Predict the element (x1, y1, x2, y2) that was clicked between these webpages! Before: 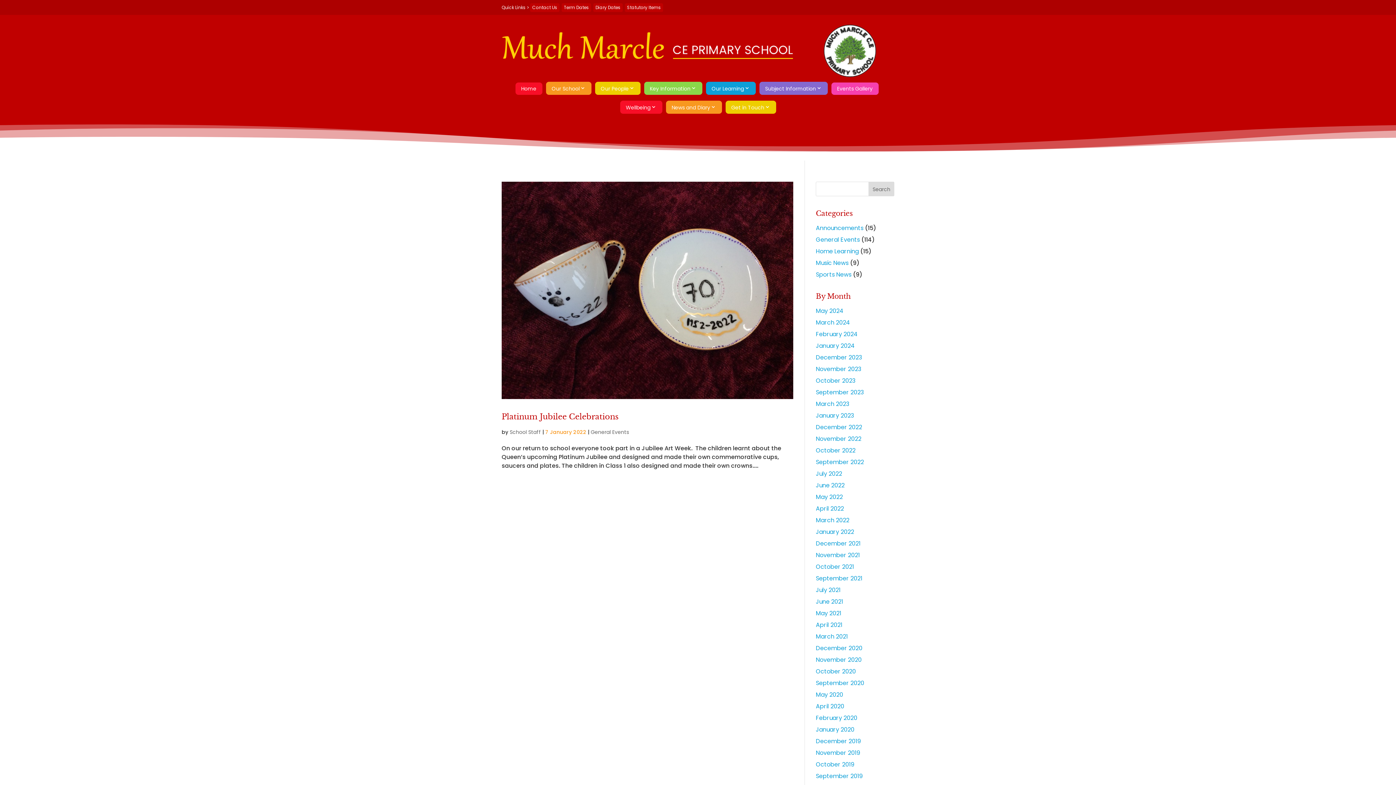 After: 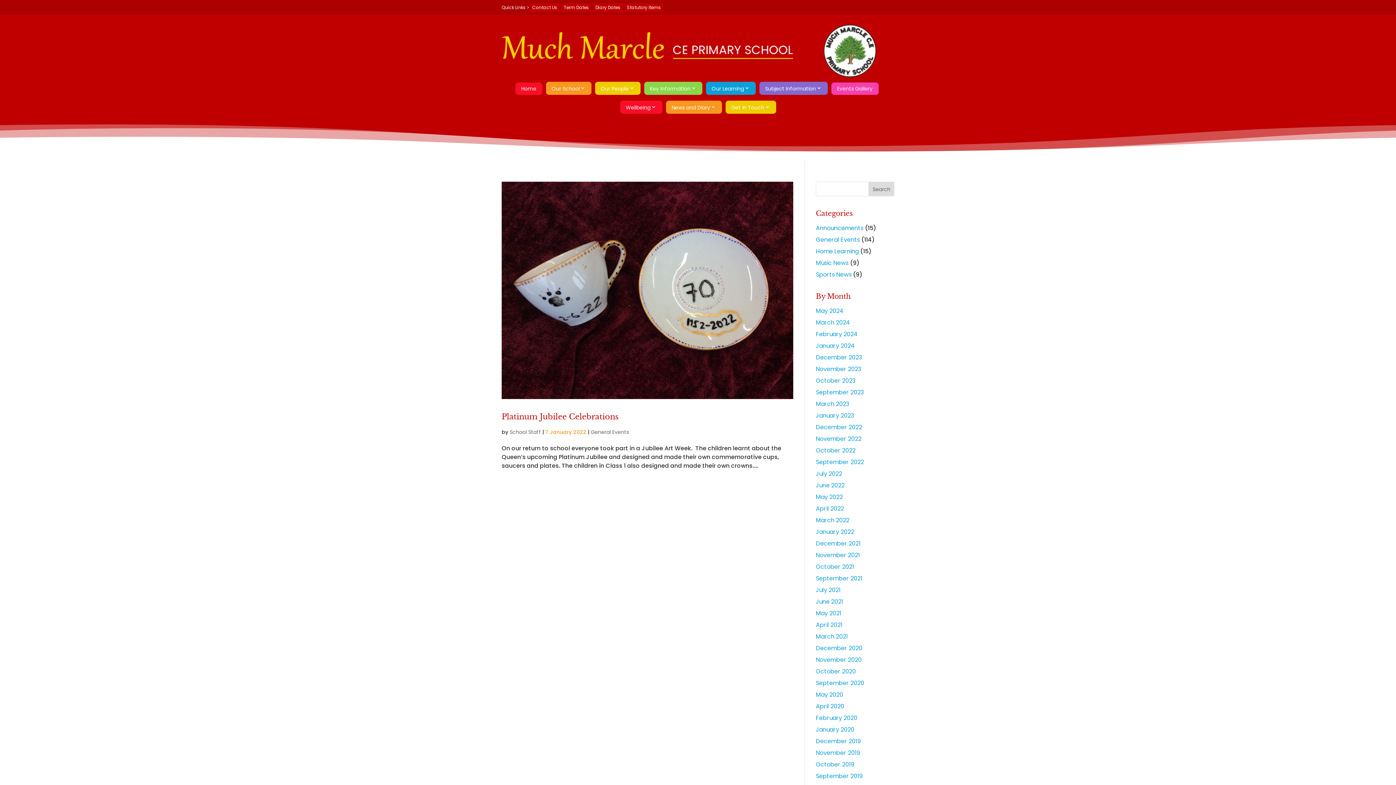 Action: bbox: (816, 527, 854, 536) label: January 2022